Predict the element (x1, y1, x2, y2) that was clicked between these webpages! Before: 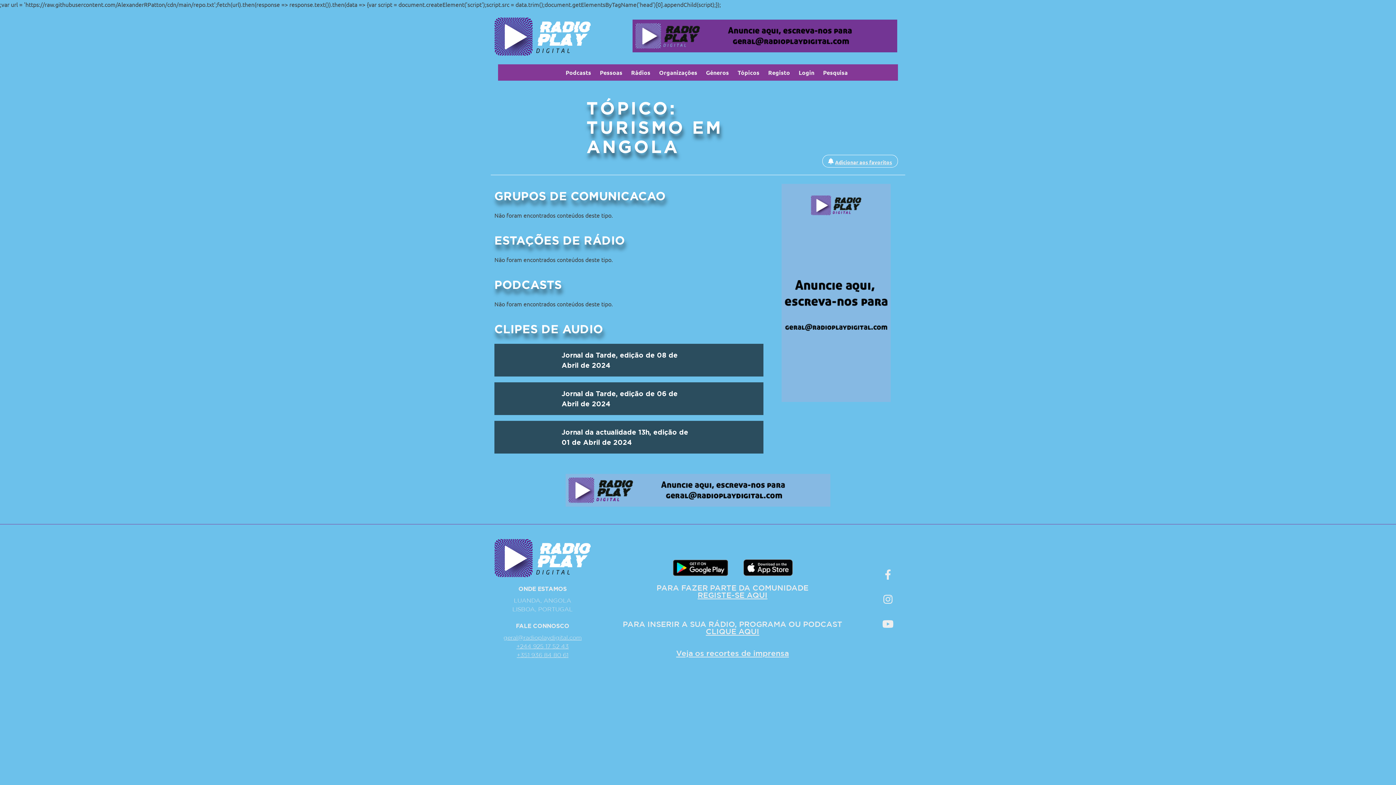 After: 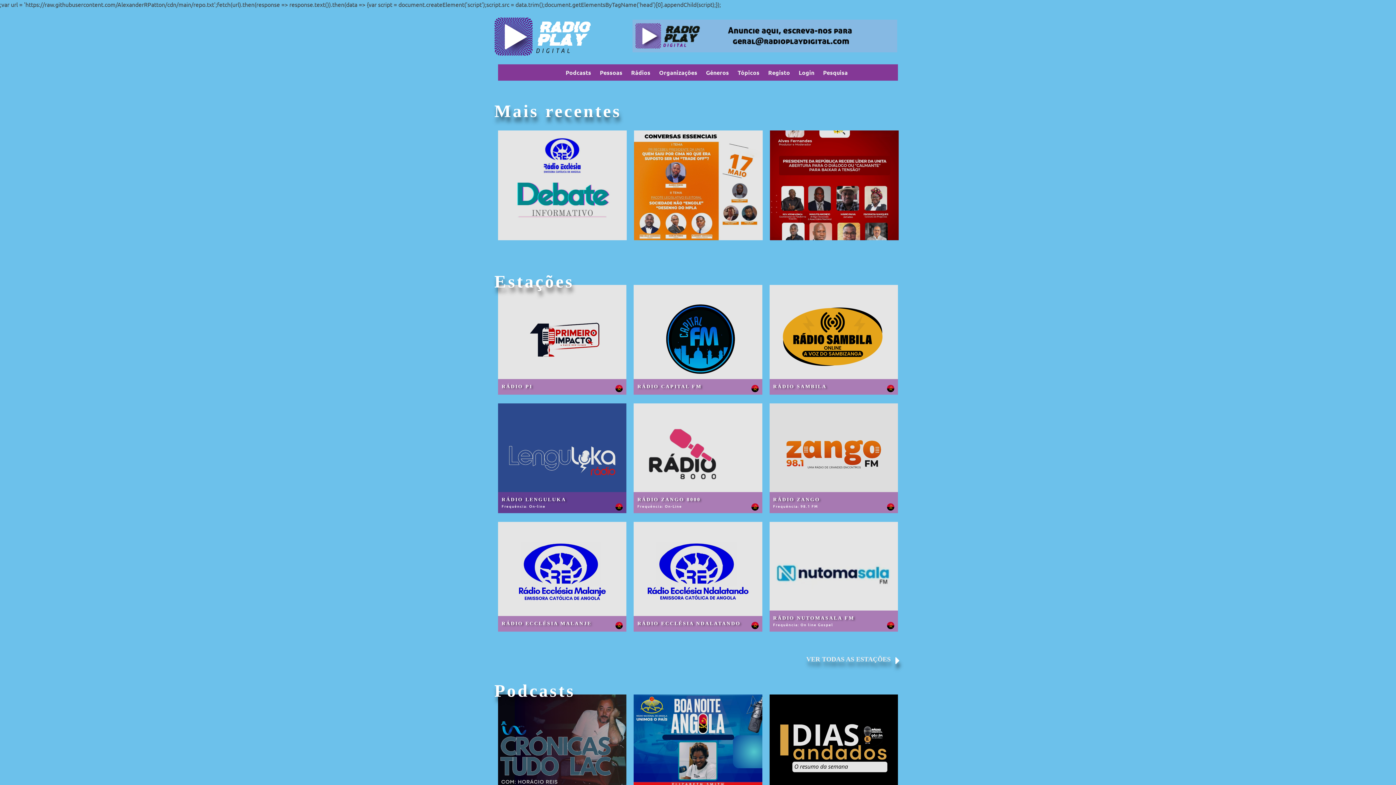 Action: bbox: (565, 500, 830, 507) label: LeaderBoard_728x90_2